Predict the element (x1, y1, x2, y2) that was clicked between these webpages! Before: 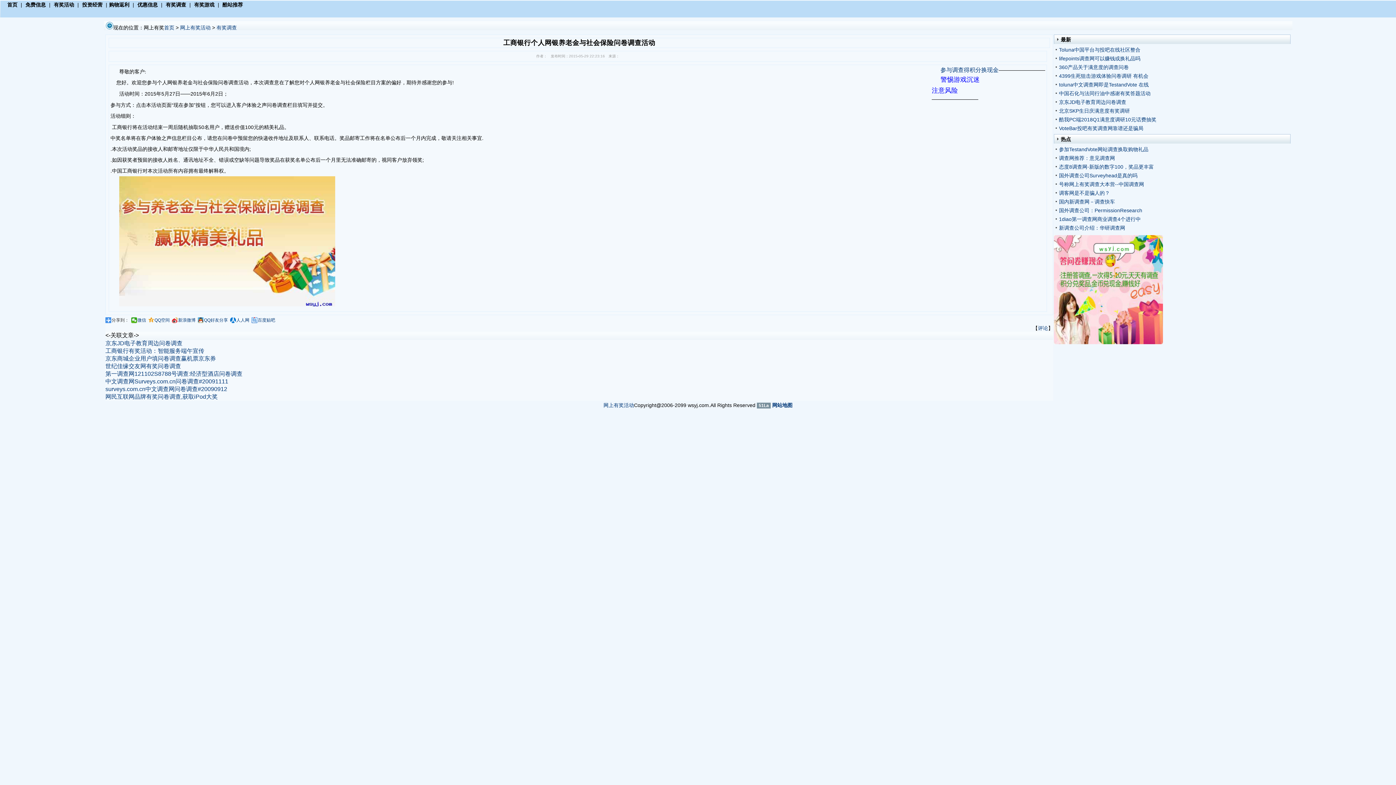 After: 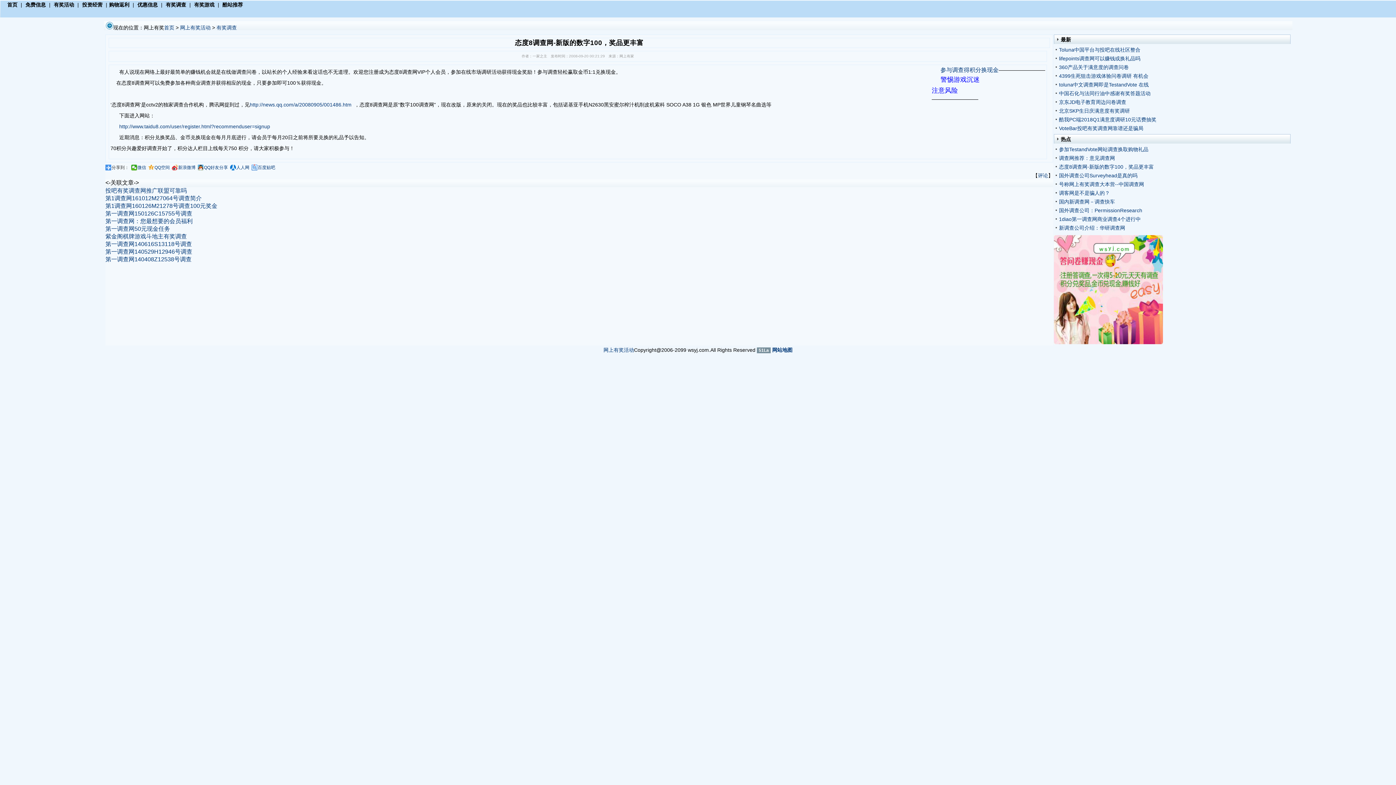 Action: label: 态度8调查网-新版的数字100，奖品更丰富 bbox: (1059, 164, 1154, 169)